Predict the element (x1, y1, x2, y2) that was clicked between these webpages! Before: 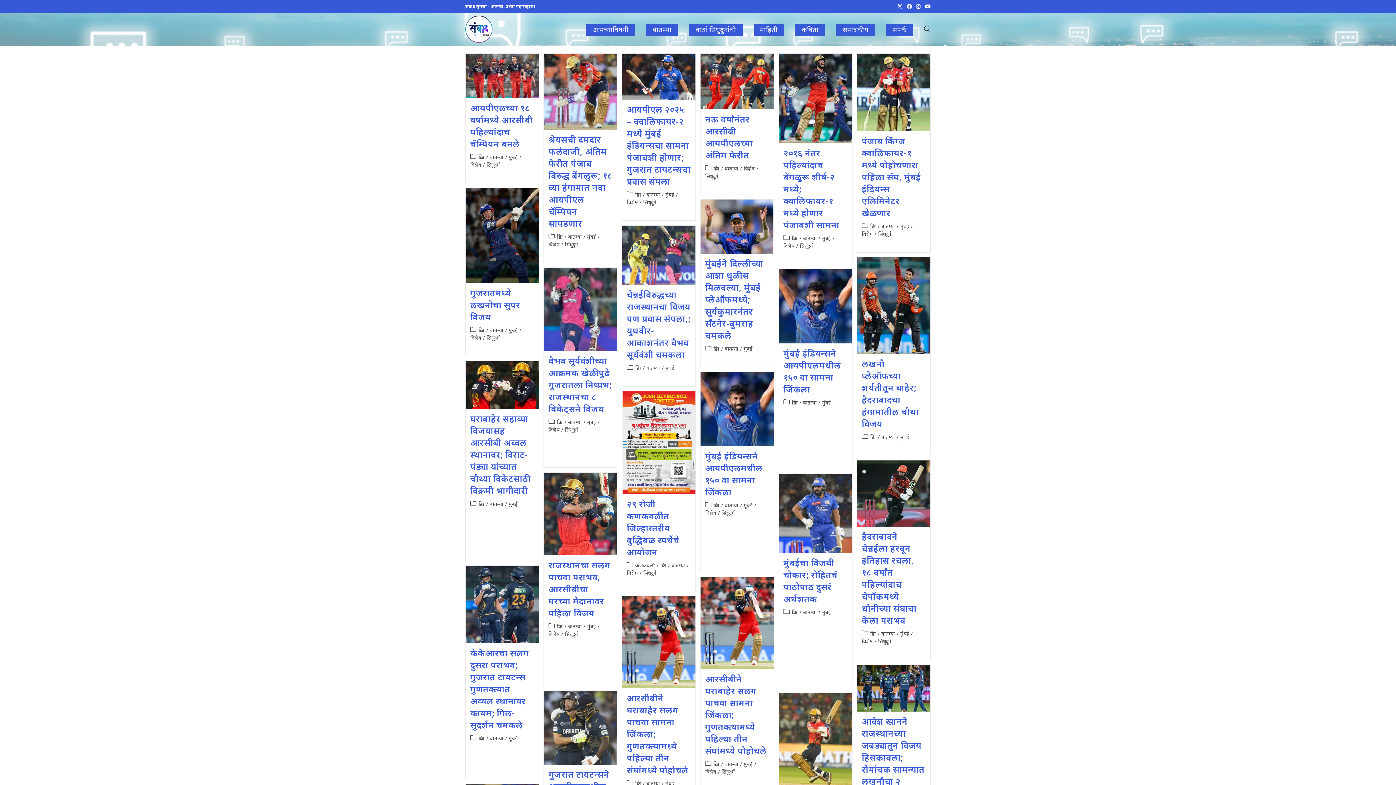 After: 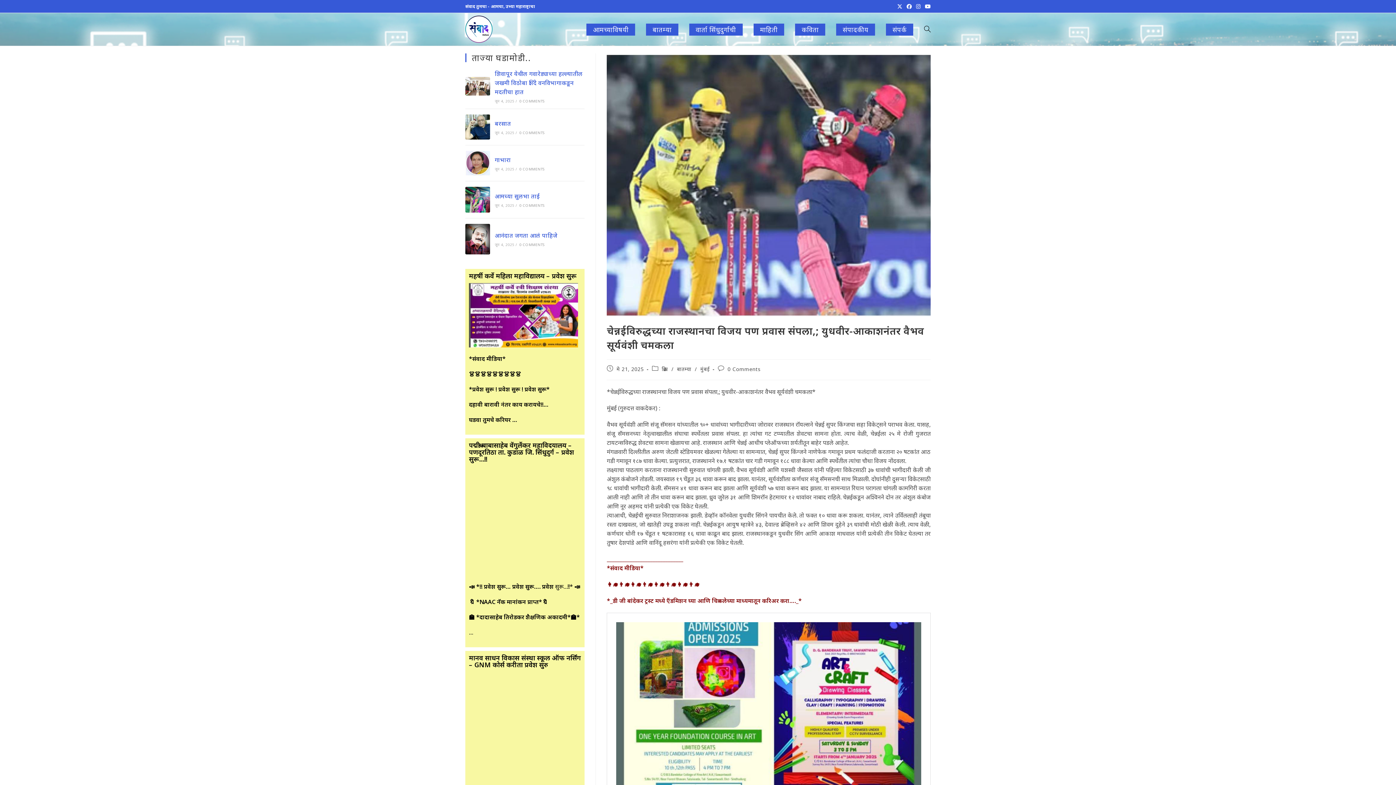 Action: bbox: (622, 225, 695, 285)